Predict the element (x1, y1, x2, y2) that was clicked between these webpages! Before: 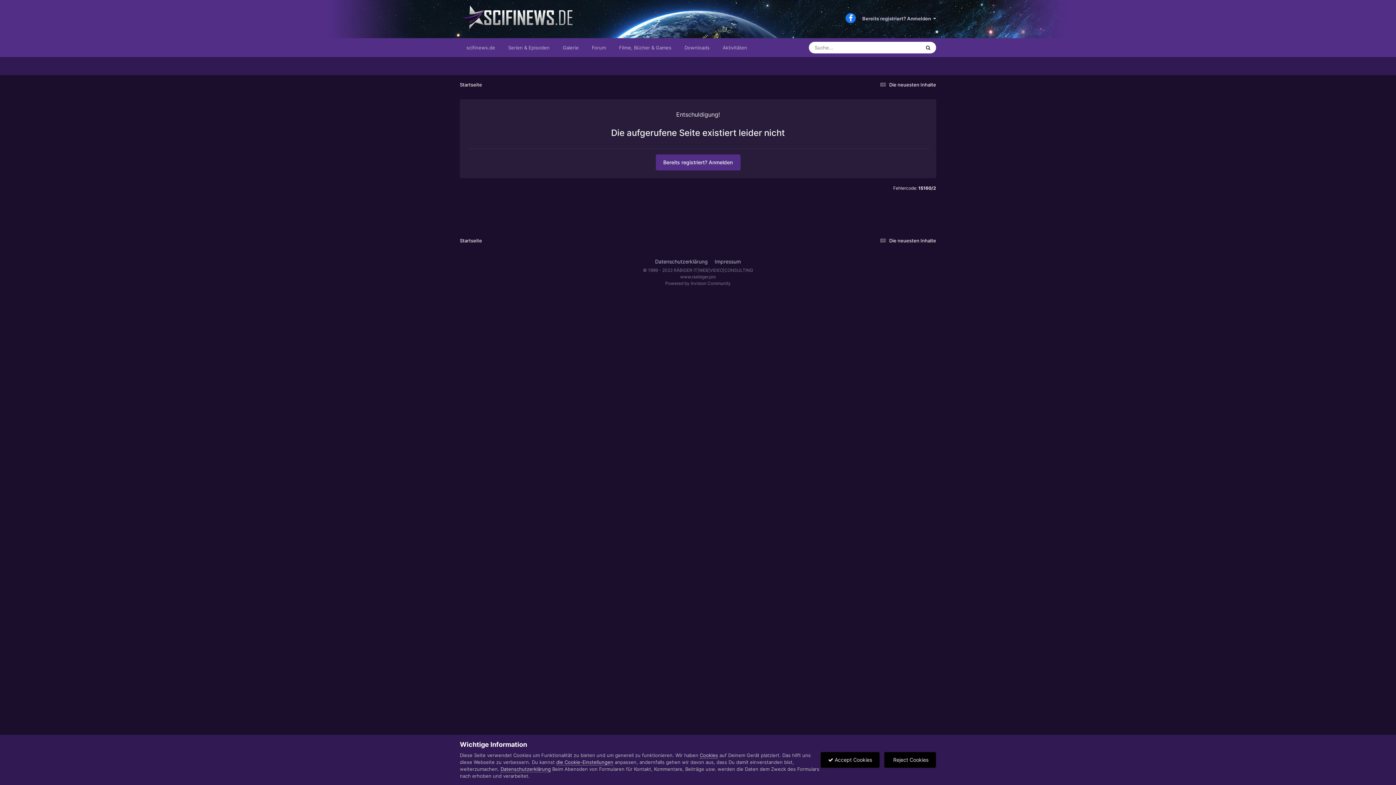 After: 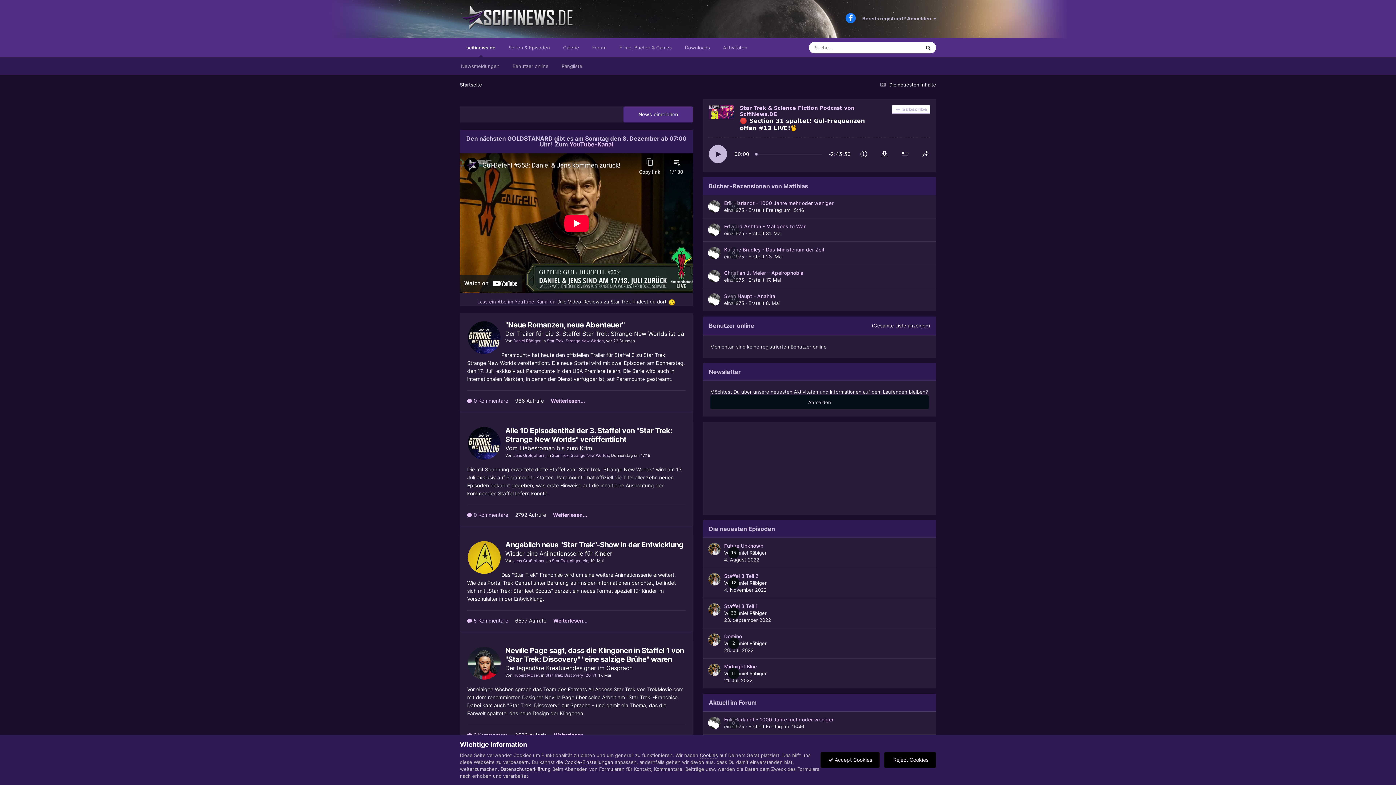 Action: bbox: (460, 81, 482, 87) label: Startseite